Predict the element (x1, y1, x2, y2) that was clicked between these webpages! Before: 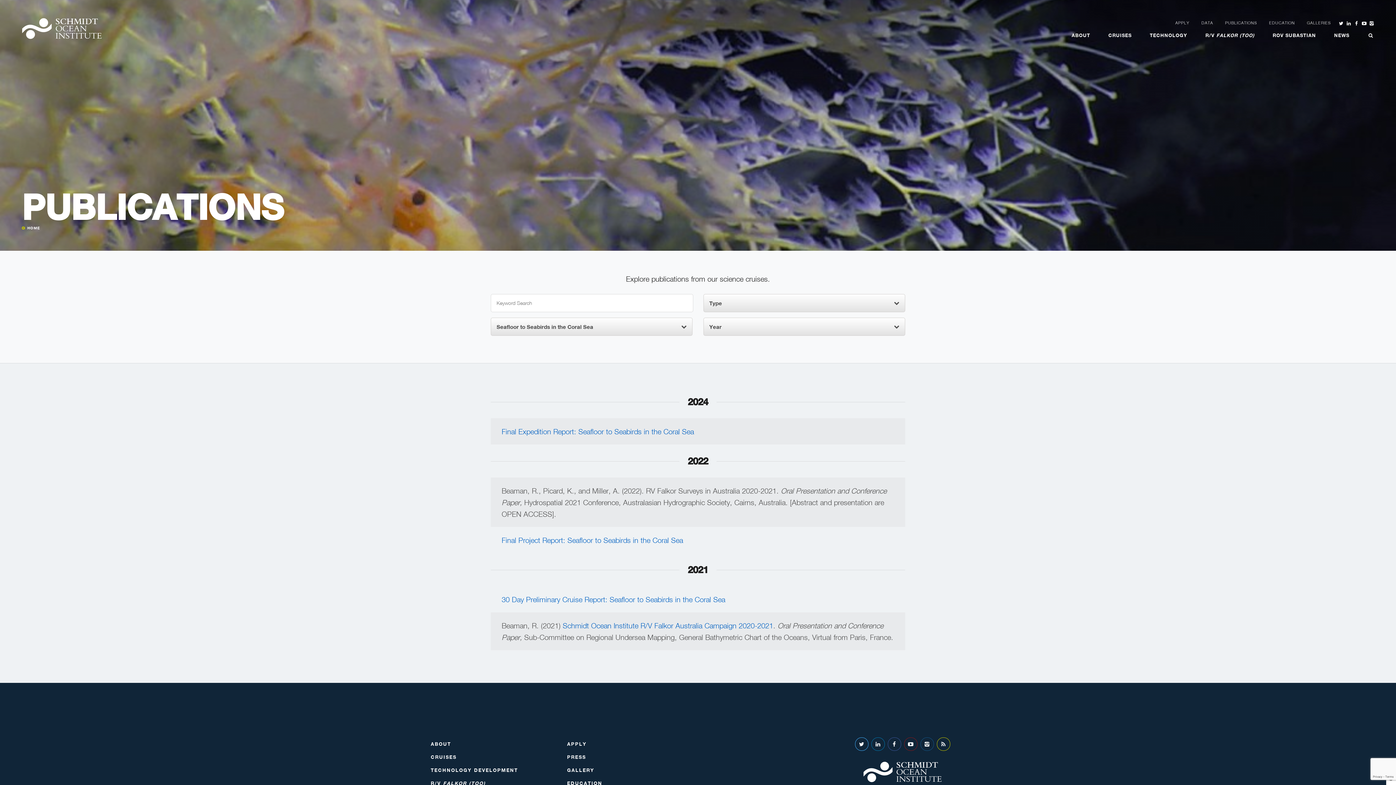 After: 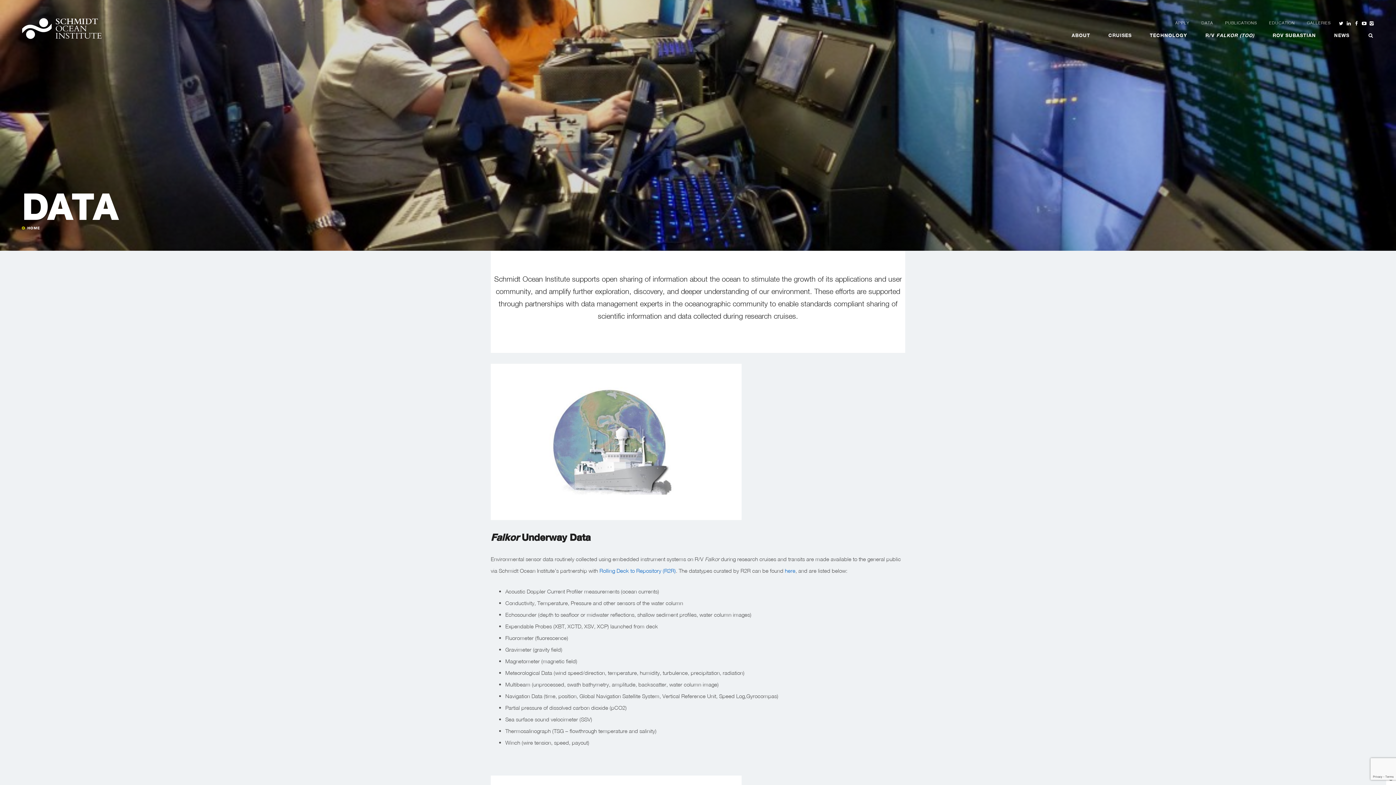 Action: bbox: (1196, 17, 1218, 28) label: DATA